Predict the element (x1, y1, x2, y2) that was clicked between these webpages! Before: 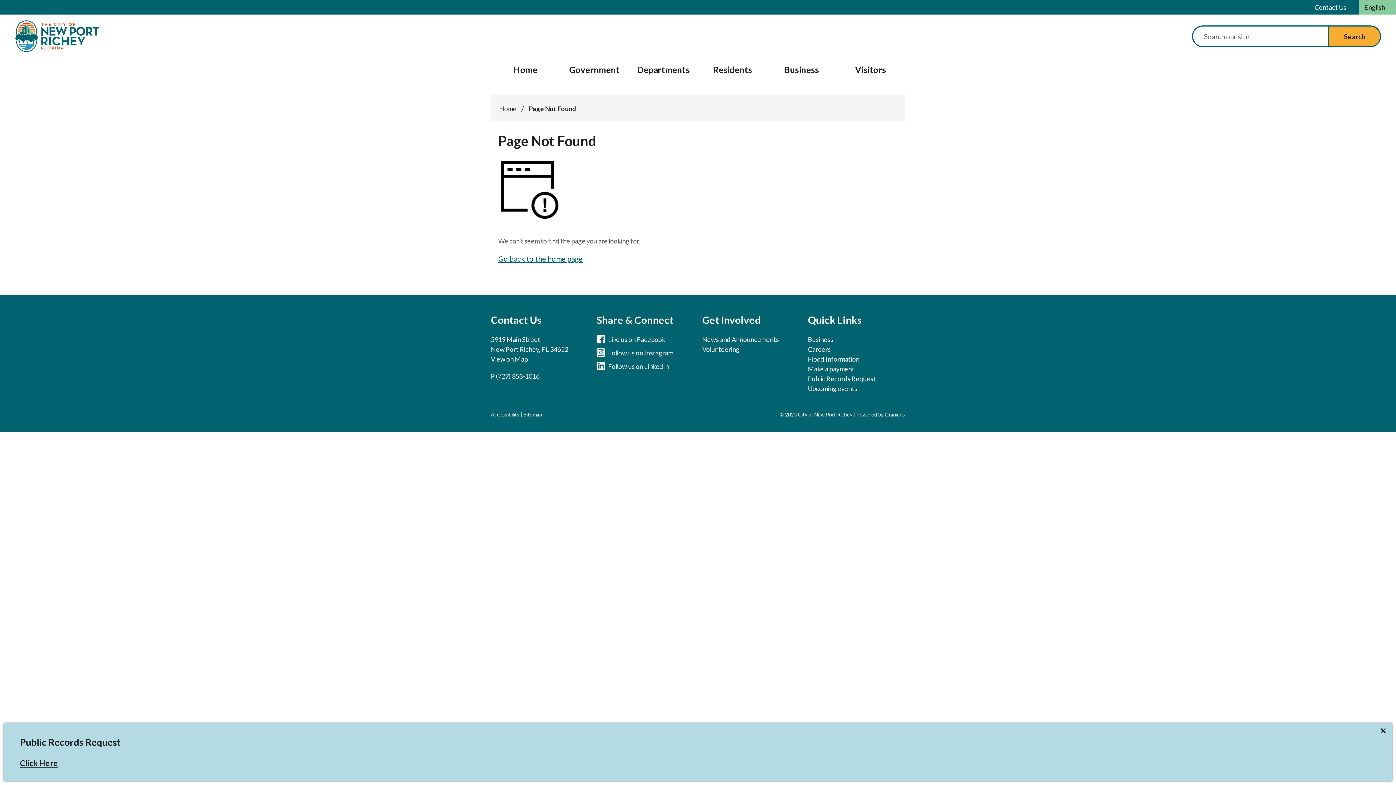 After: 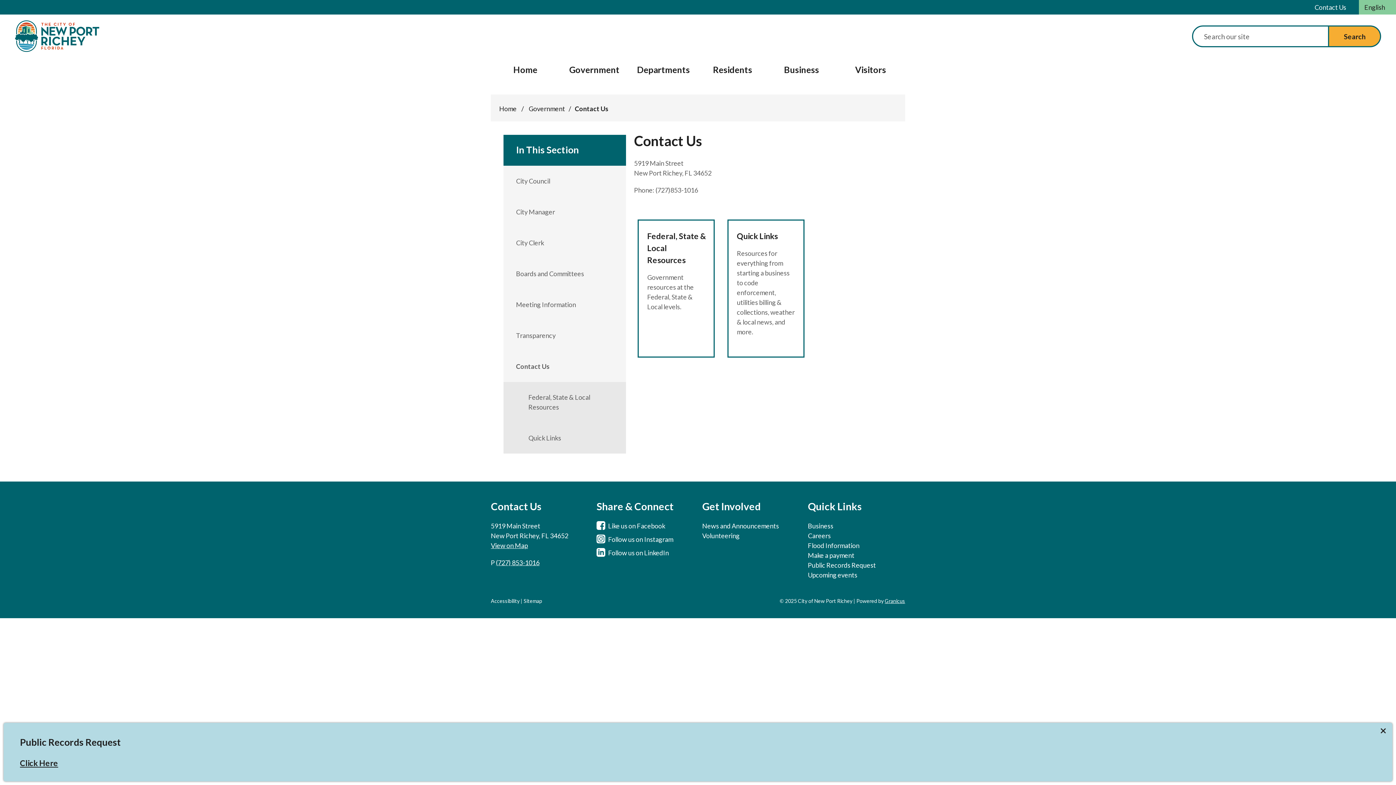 Action: bbox: (1314, 3, 1346, 11) label: Contact Us